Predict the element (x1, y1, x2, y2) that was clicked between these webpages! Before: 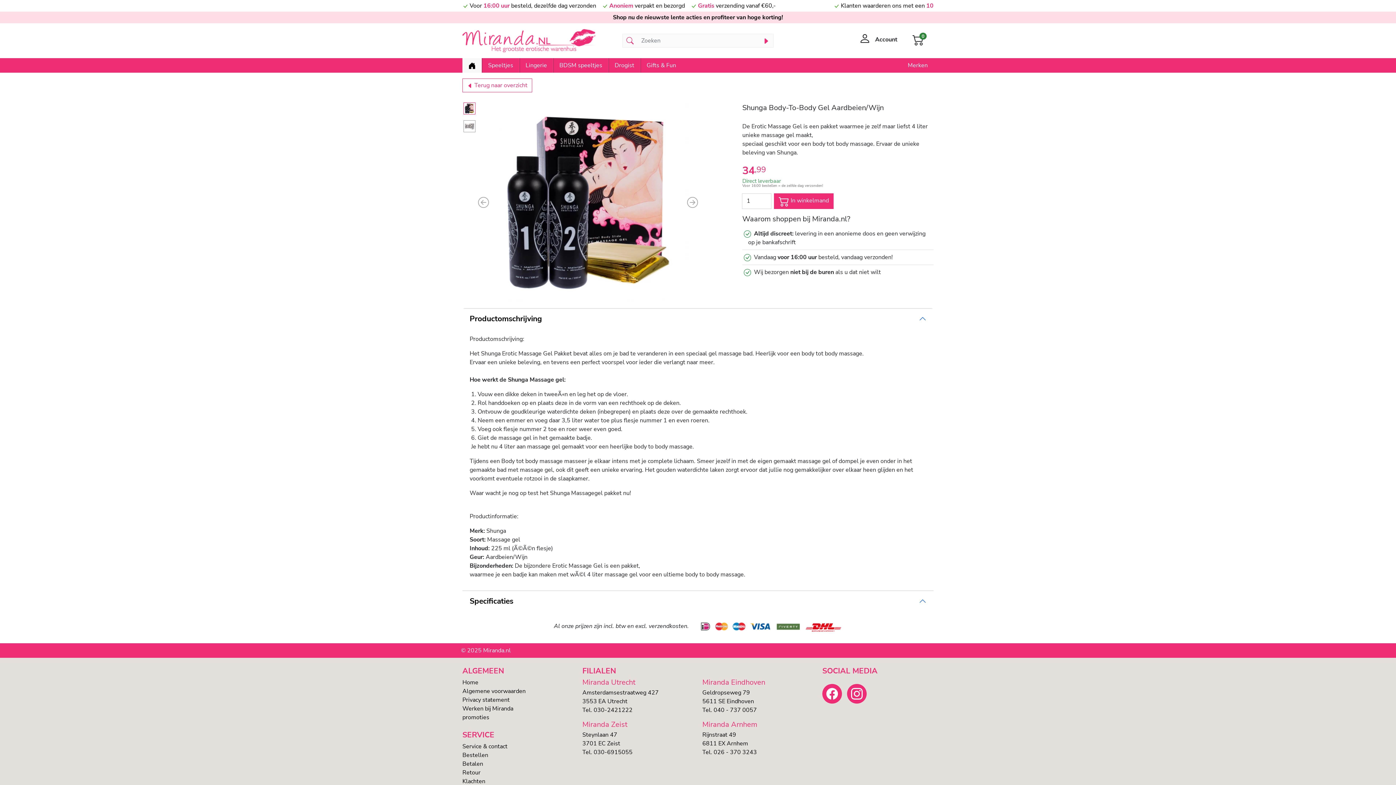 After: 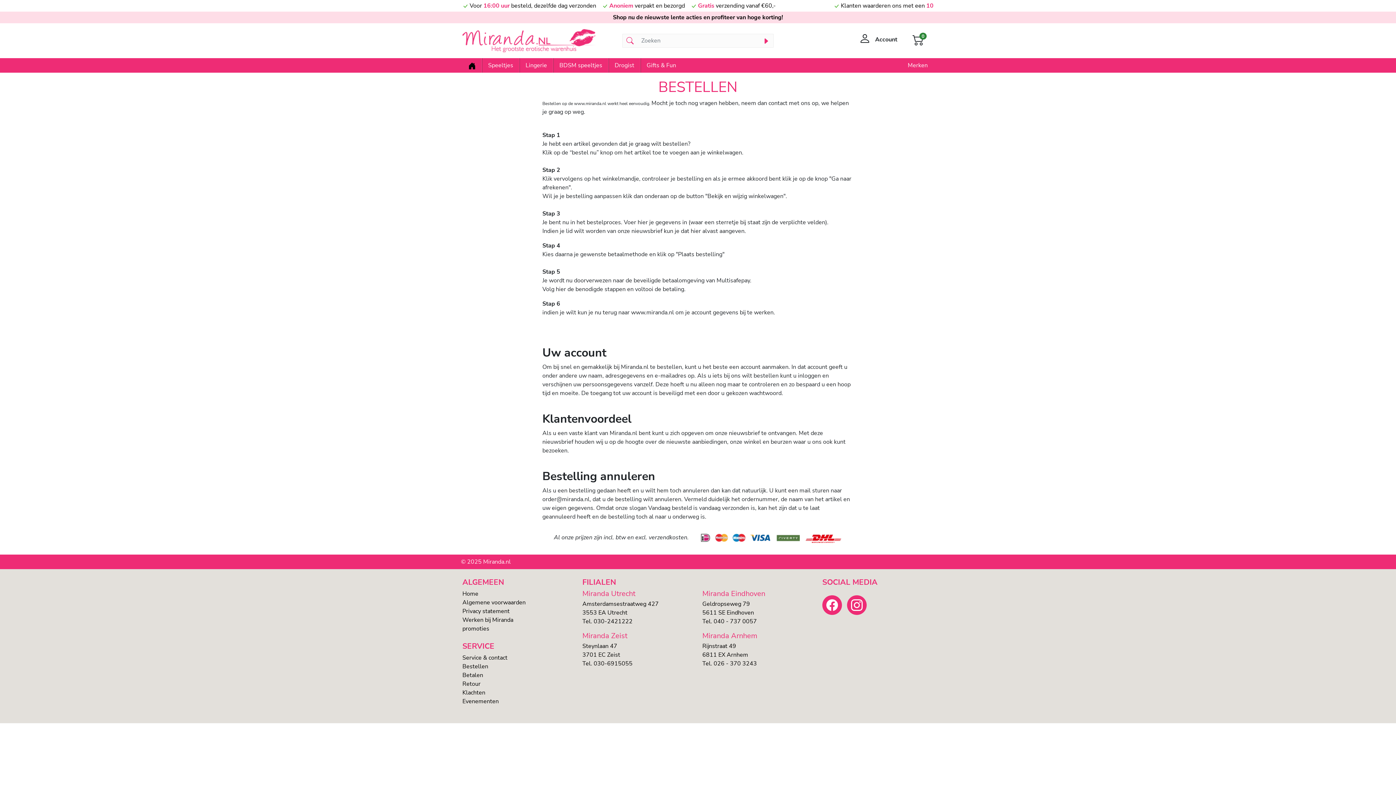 Action: label: Bestellen bbox: (462, 751, 488, 759)